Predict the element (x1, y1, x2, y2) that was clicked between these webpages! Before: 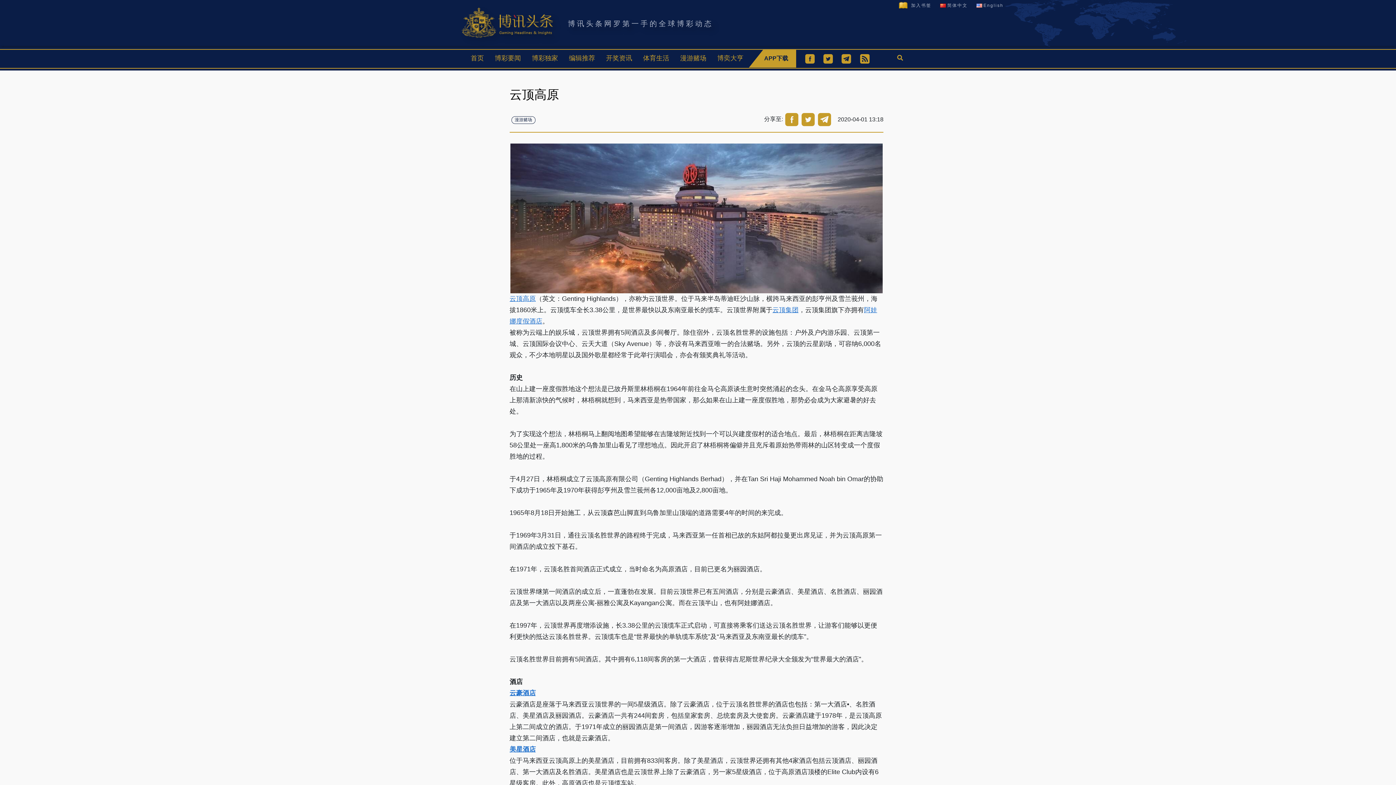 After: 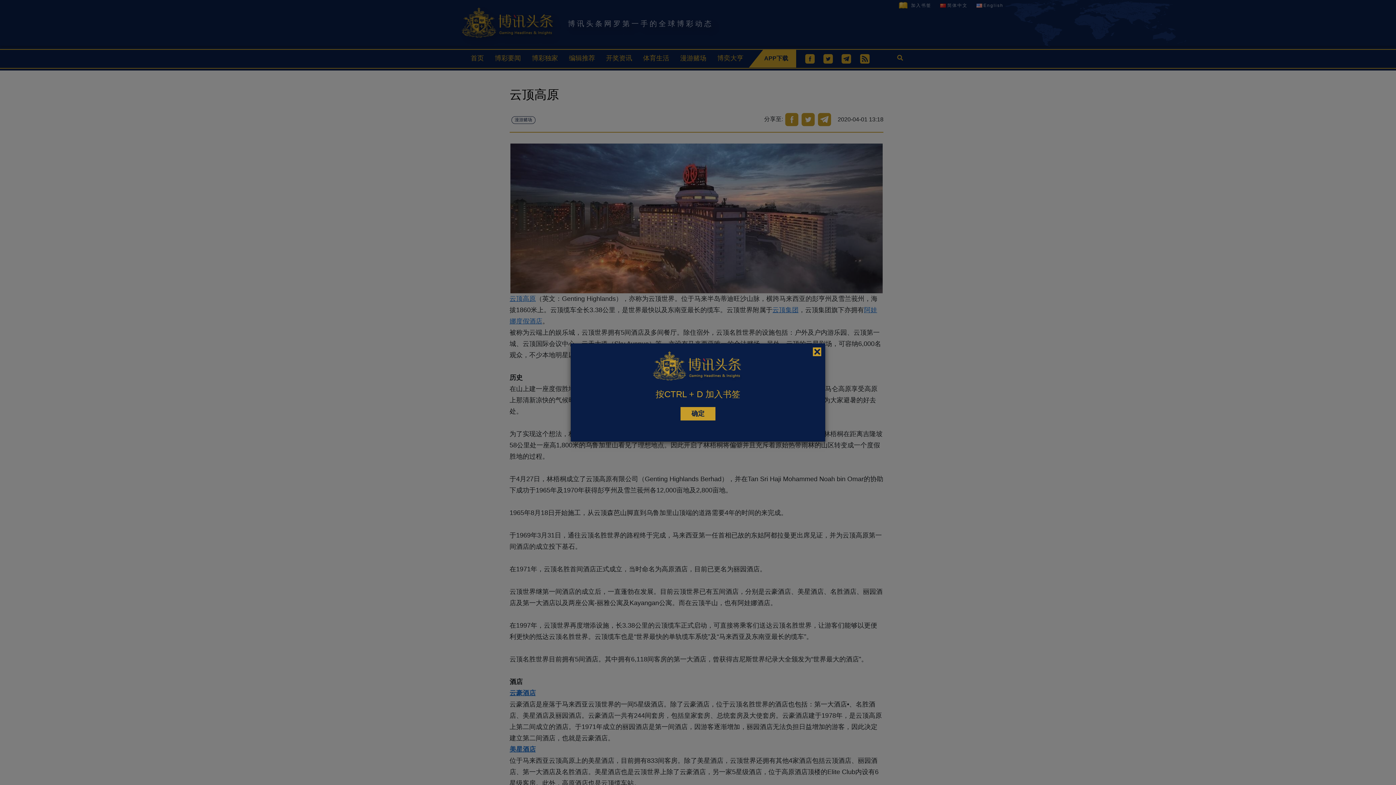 Action: label: 加入书签 bbox: (911, 0, 935, 11)